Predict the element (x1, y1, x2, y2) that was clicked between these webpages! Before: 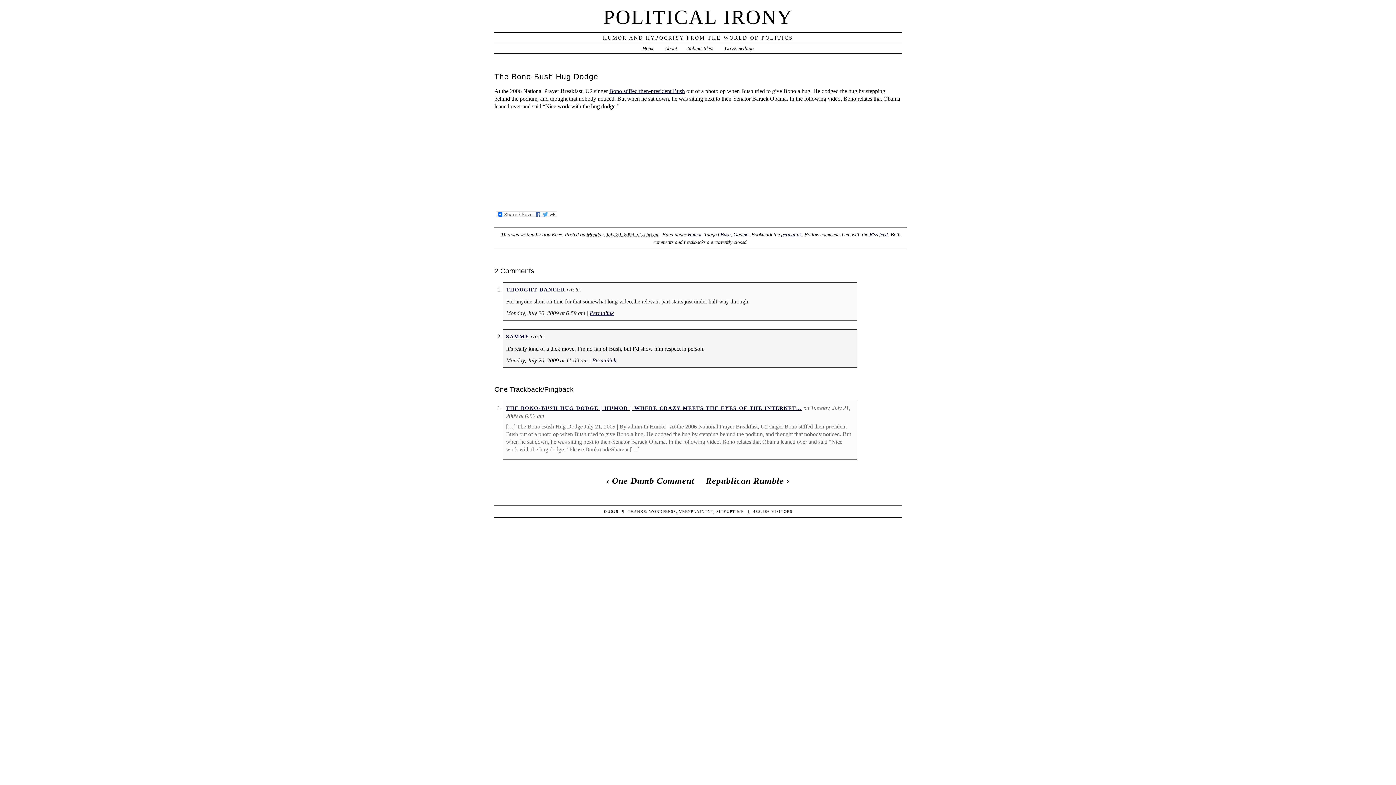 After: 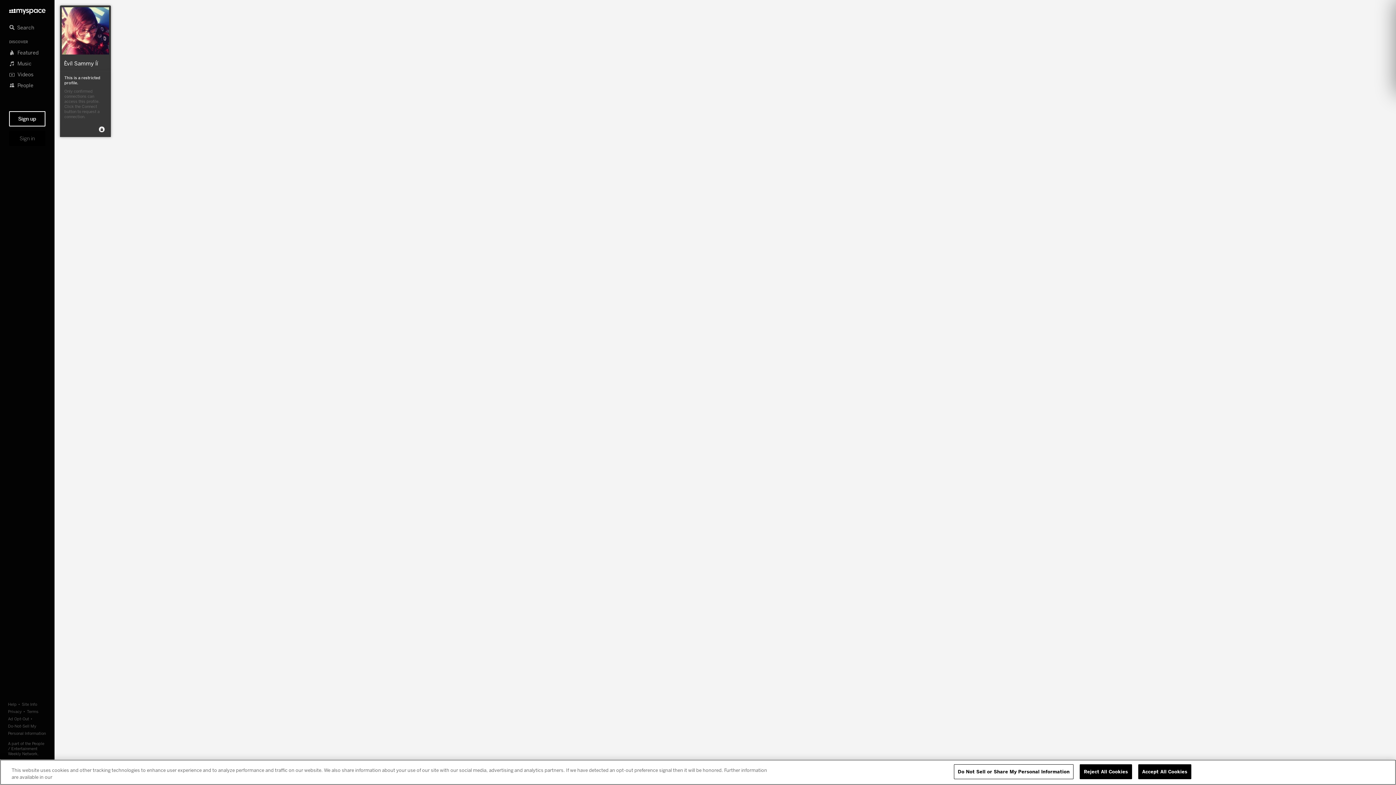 Action: label: SAMMY bbox: (506, 333, 529, 339)